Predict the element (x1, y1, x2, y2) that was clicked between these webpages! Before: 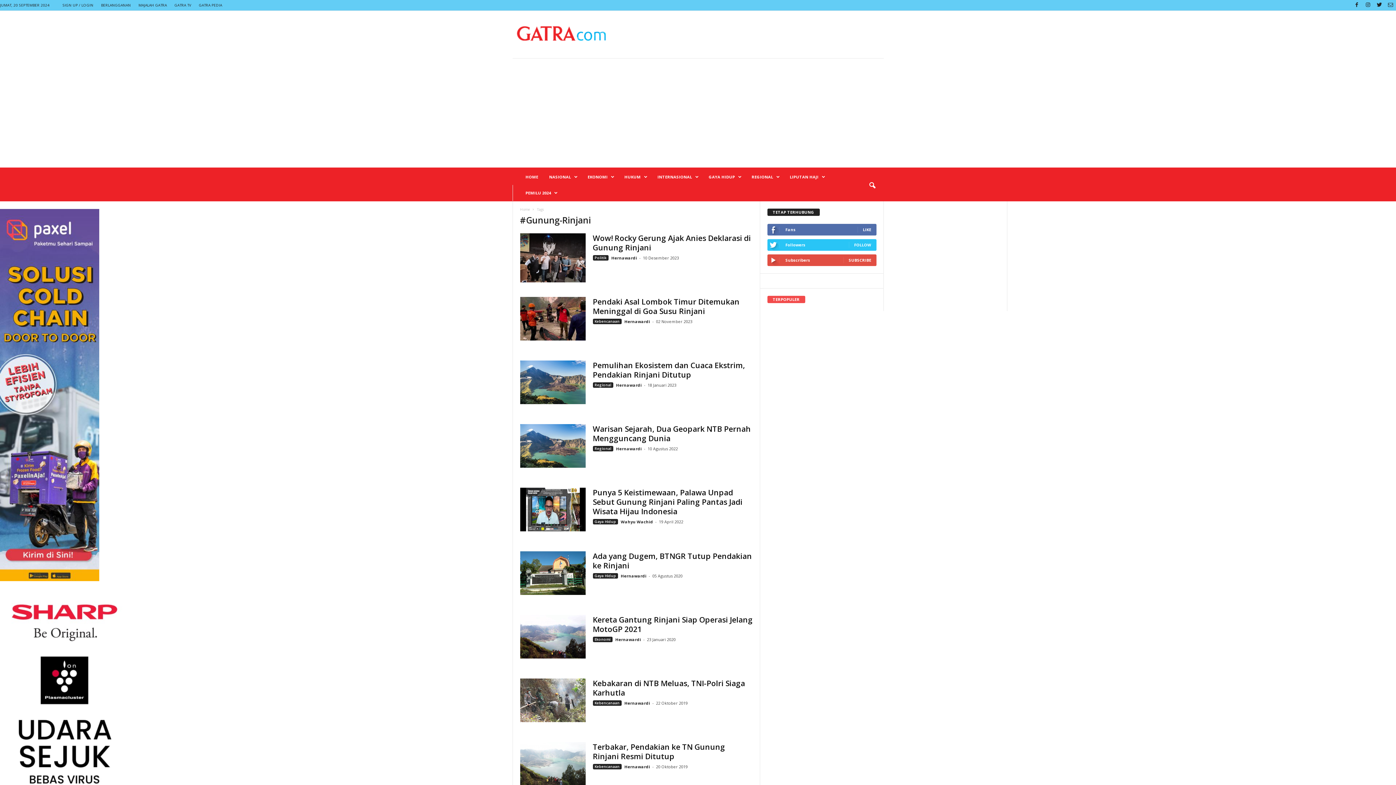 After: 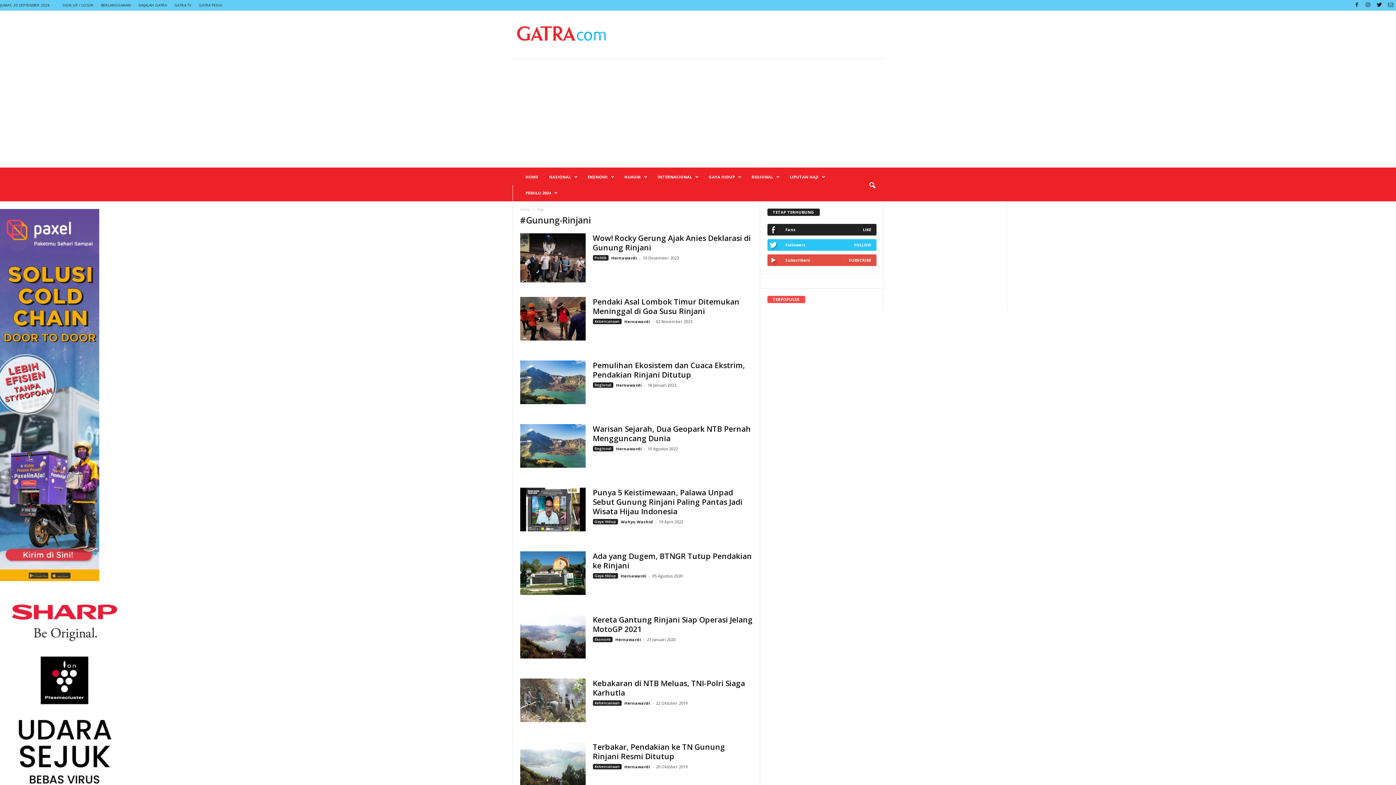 Action: label: LIKE bbox: (863, 210, 871, 216)